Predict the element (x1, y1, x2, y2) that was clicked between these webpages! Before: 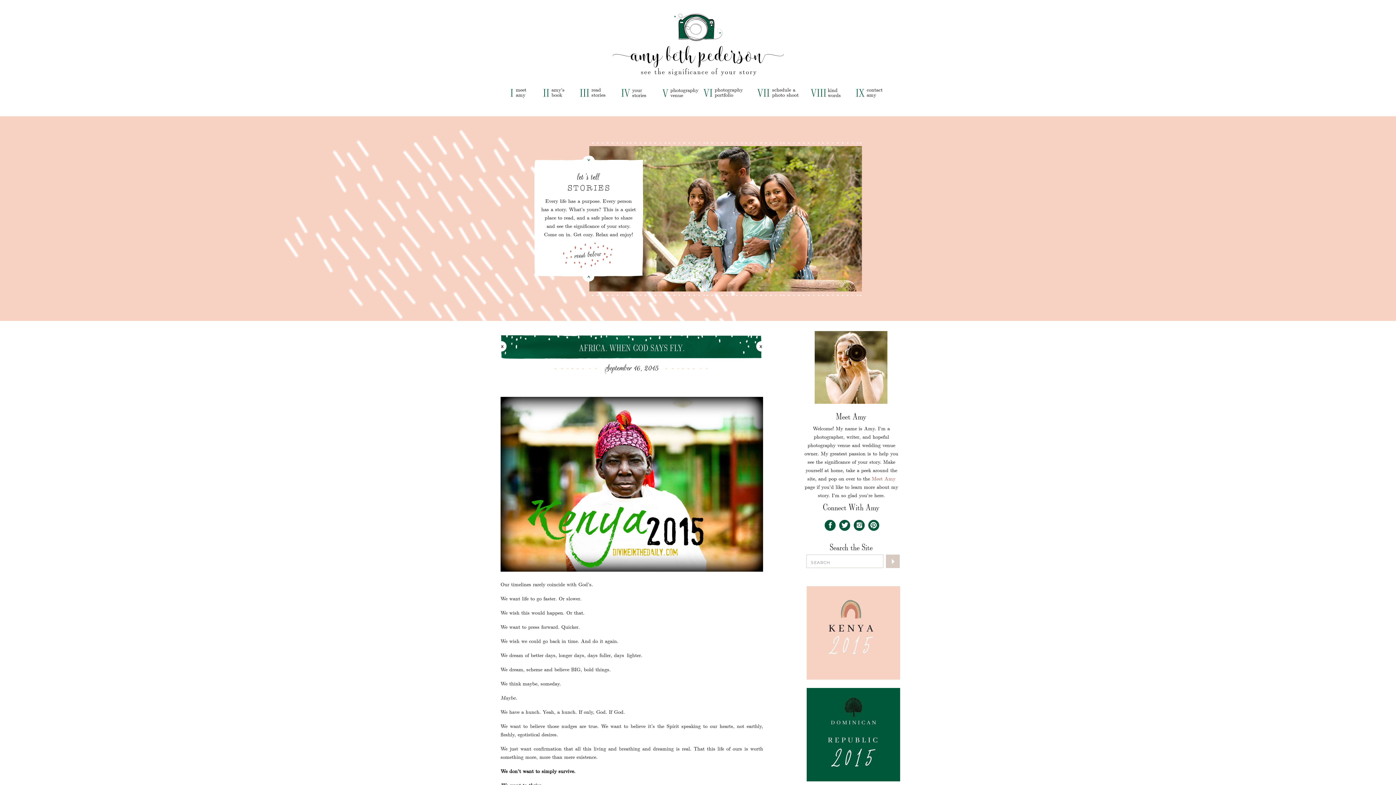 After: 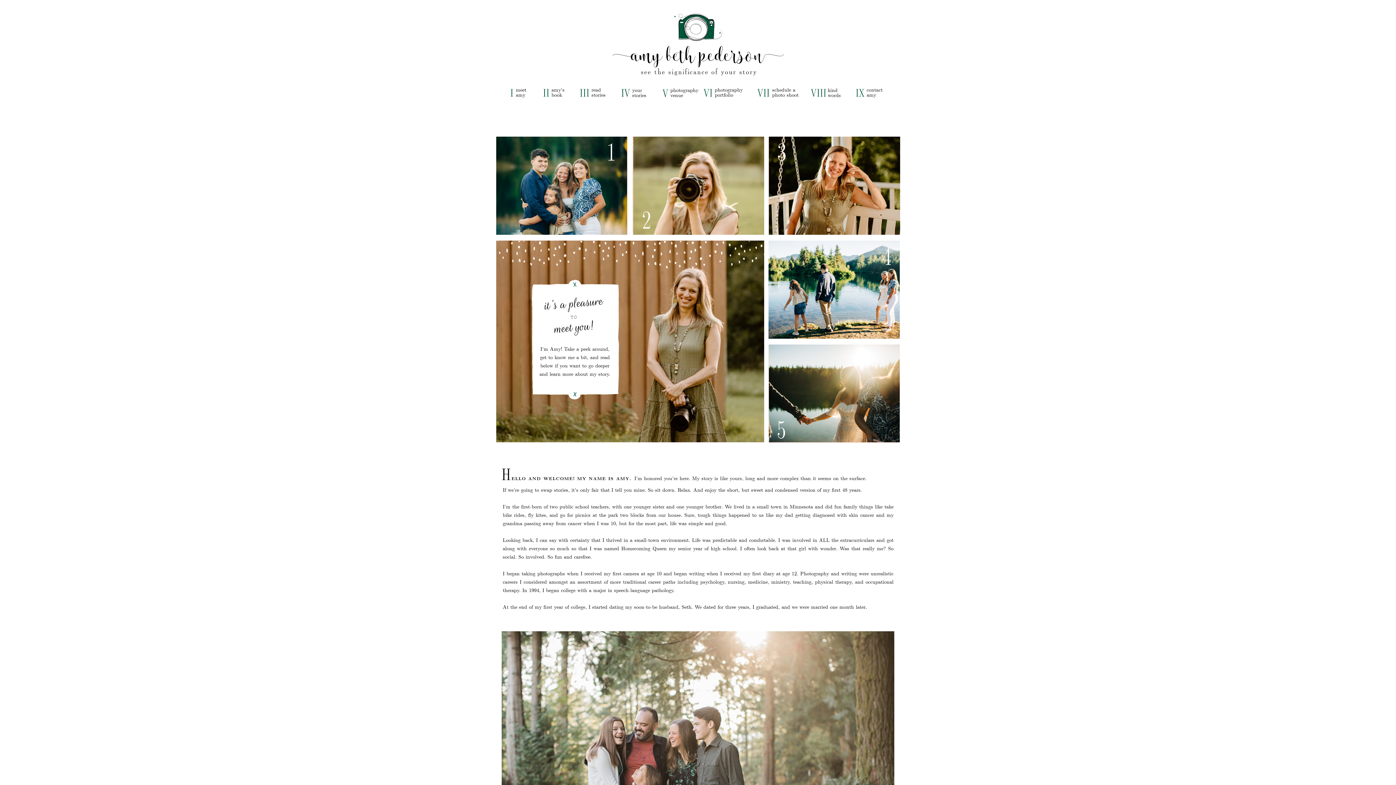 Action: bbox: (872, 474, 895, 482) label: Meet Amy